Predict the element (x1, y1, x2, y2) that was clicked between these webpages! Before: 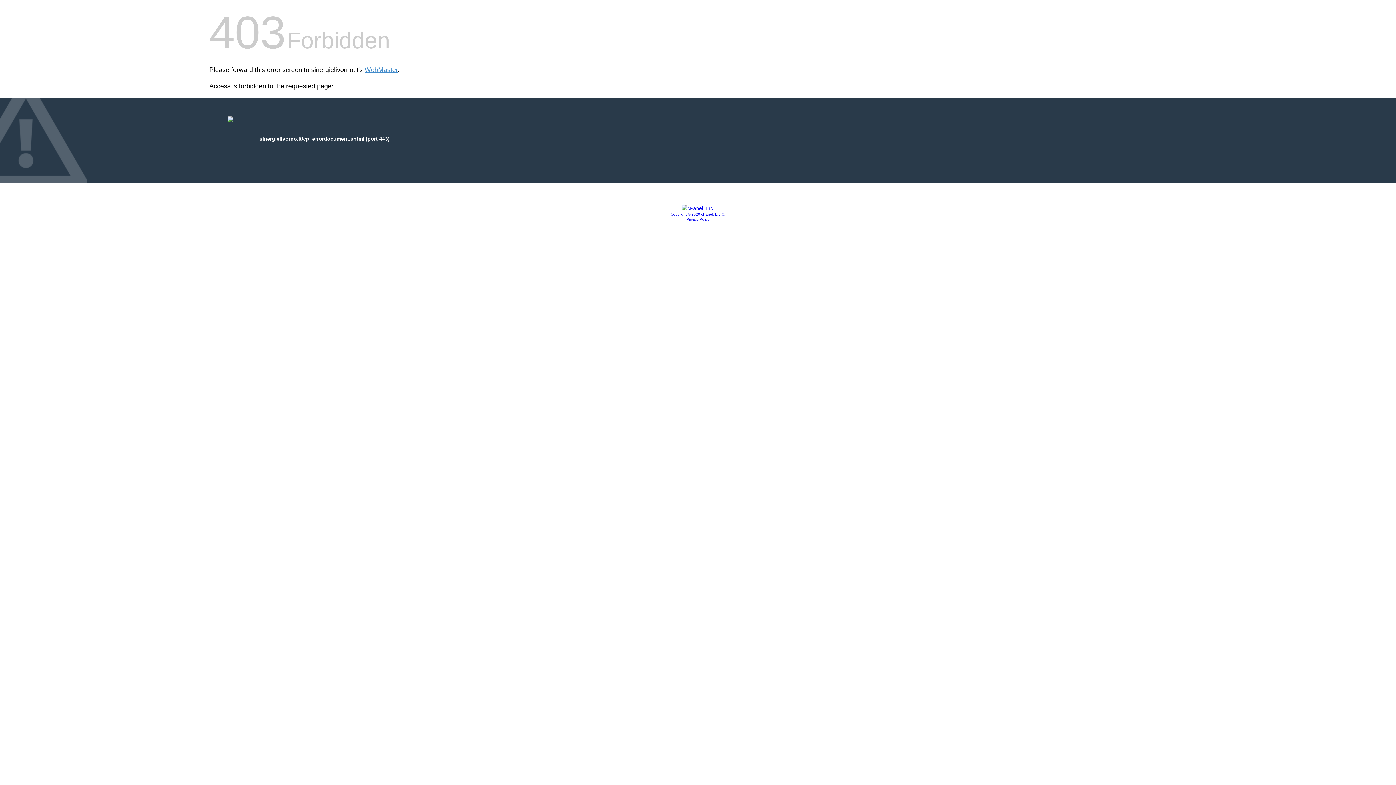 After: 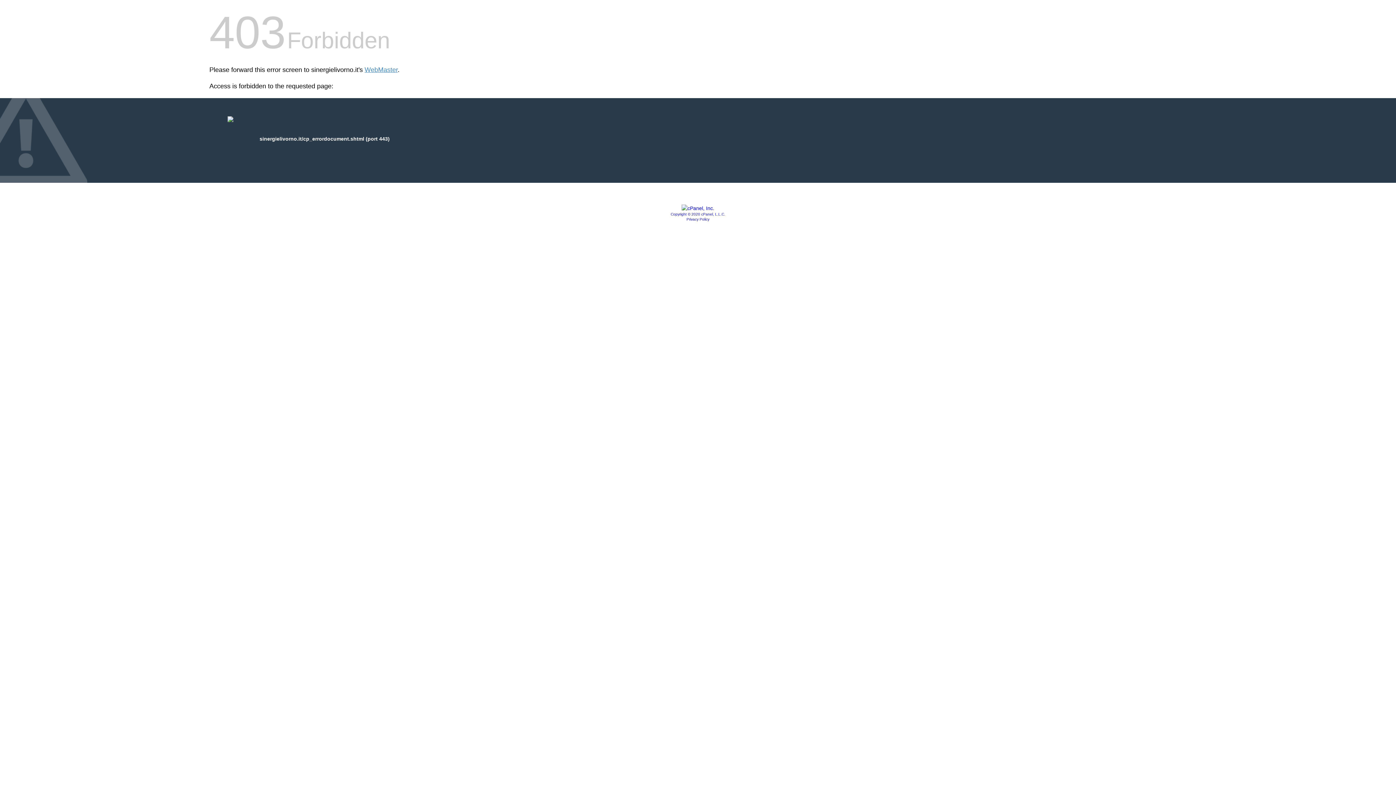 Action: bbox: (670, 212, 725, 216) label: Copyright © 2020 cPanel, L.L.C.